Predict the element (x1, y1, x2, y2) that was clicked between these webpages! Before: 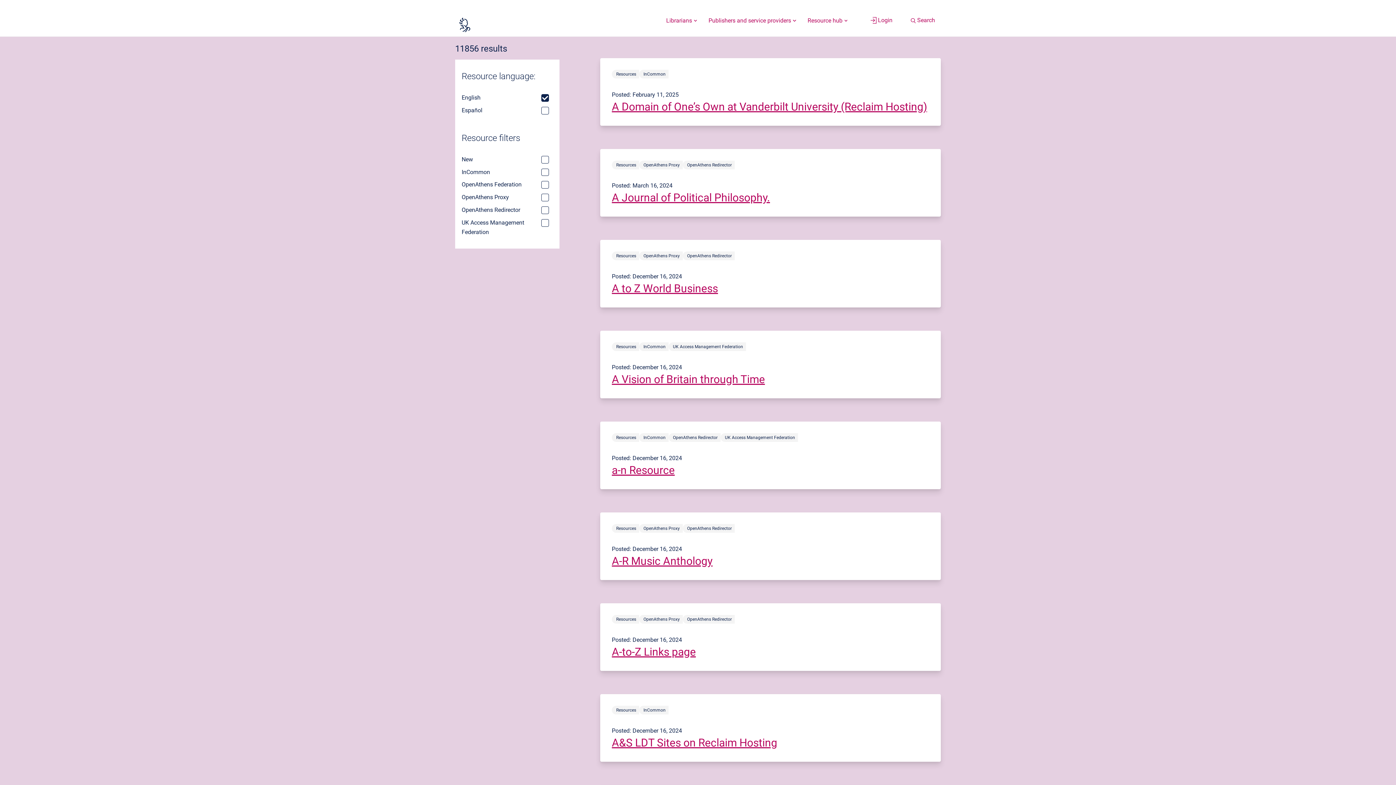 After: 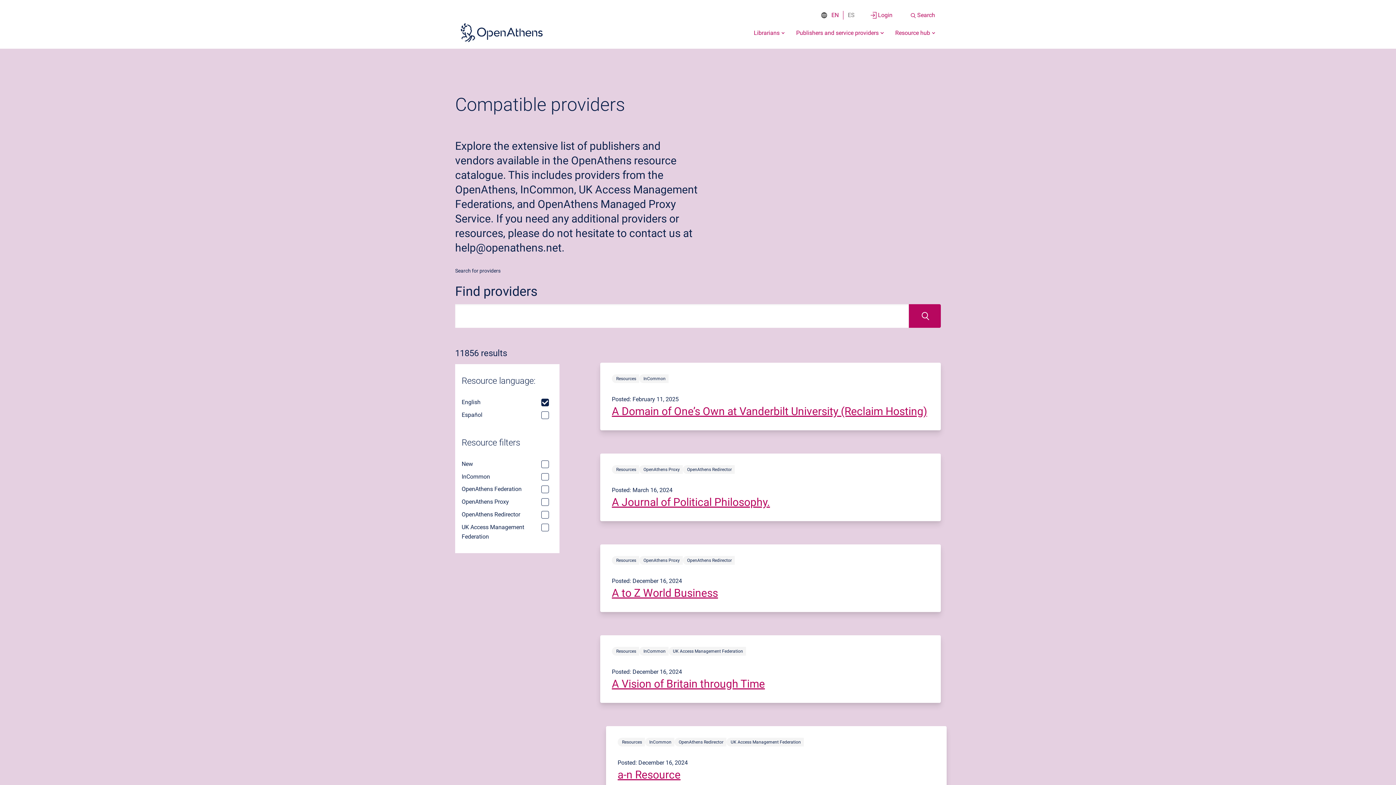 Action: bbox: (600, 694, 941, 762) label: resources article titled A&S LDT Sites on Reclaim Hosting